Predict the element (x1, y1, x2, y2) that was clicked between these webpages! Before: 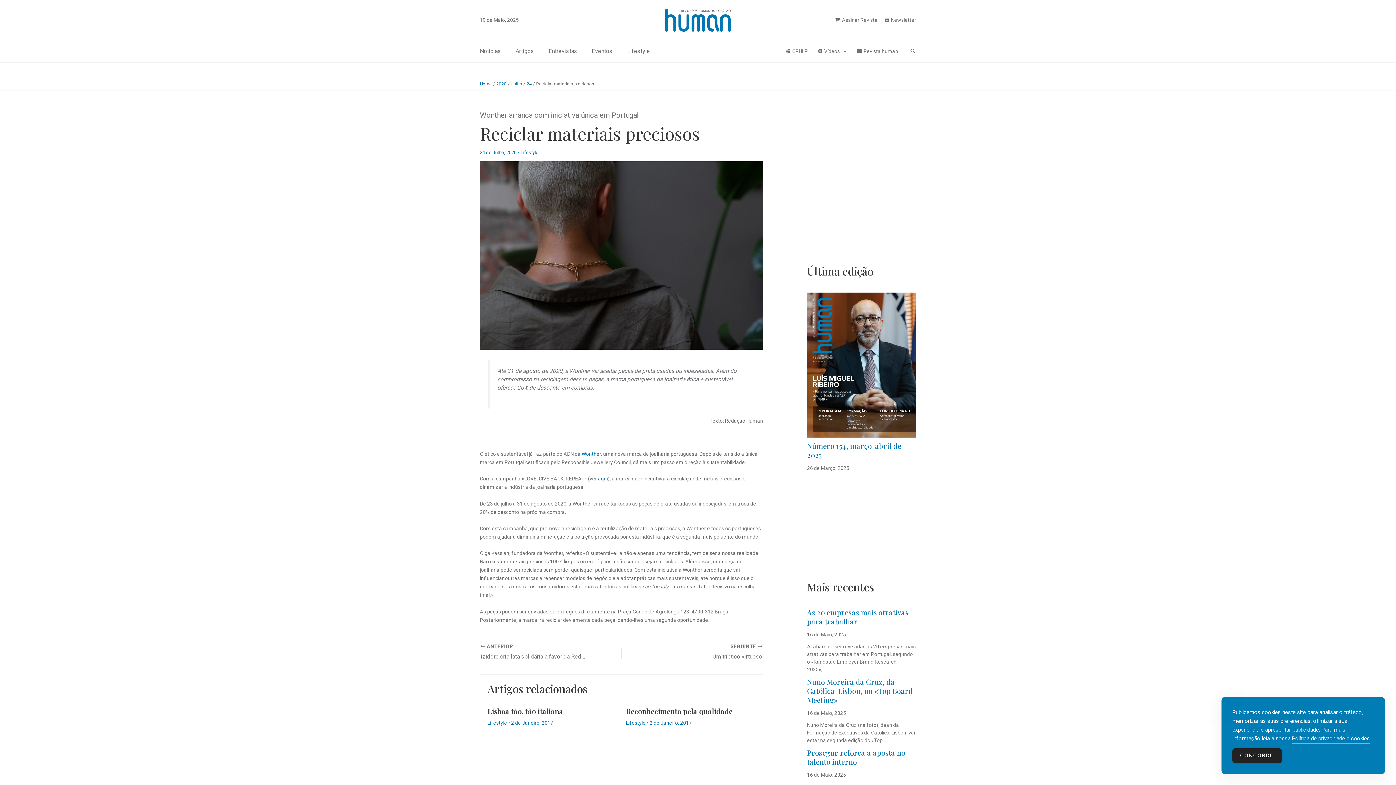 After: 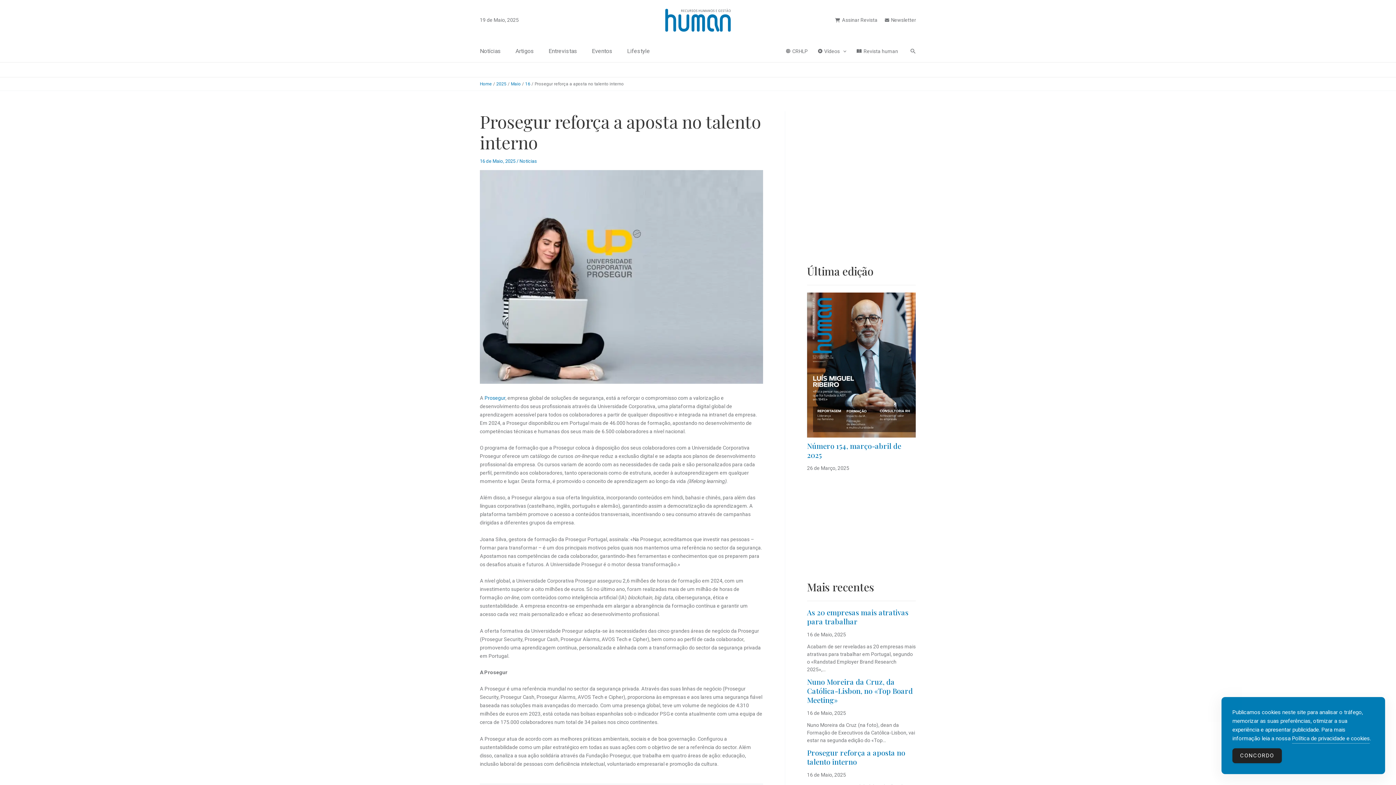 Action: label: Prosegur reforça a aposta no talento interno bbox: (807, 747, 905, 766)